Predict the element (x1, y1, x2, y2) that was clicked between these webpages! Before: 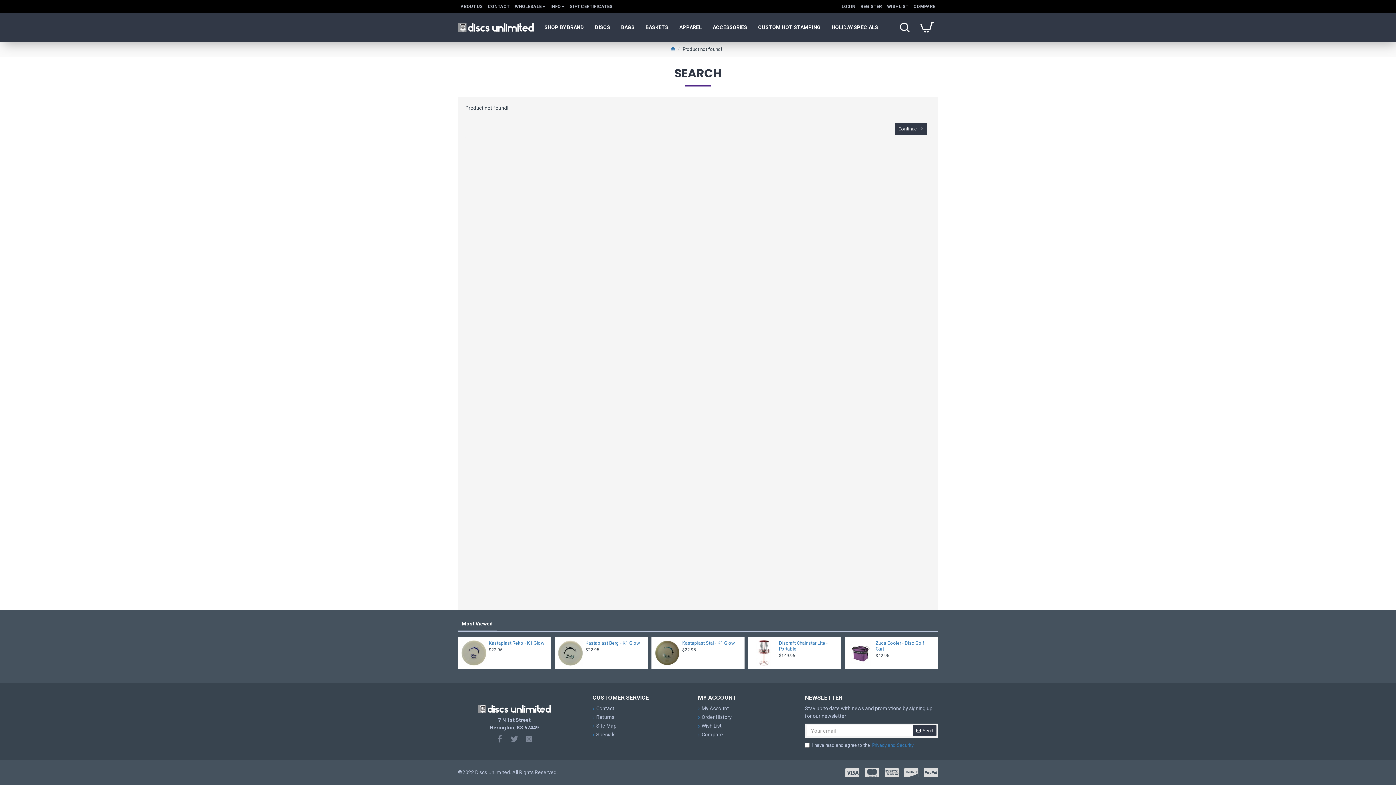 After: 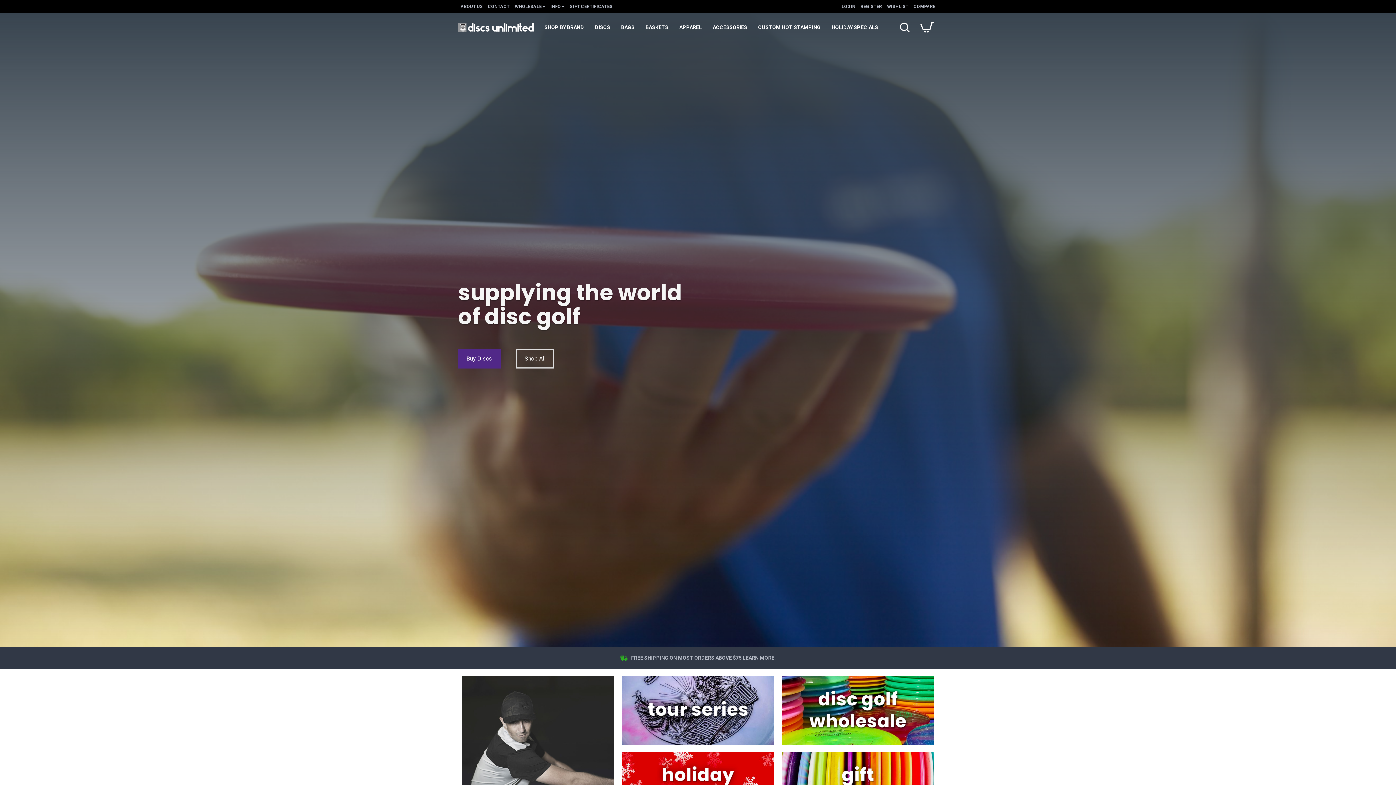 Action: bbox: (458, 12, 538, 41)